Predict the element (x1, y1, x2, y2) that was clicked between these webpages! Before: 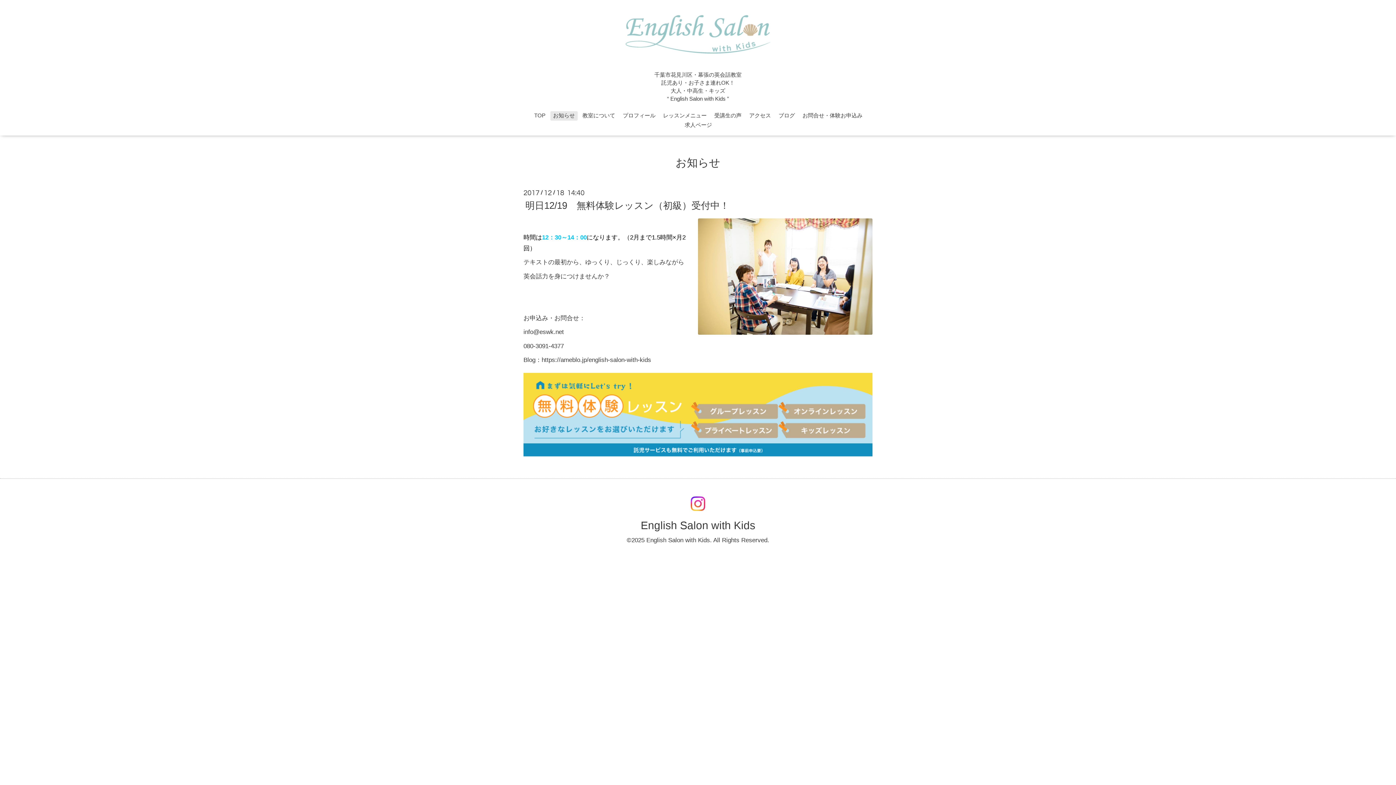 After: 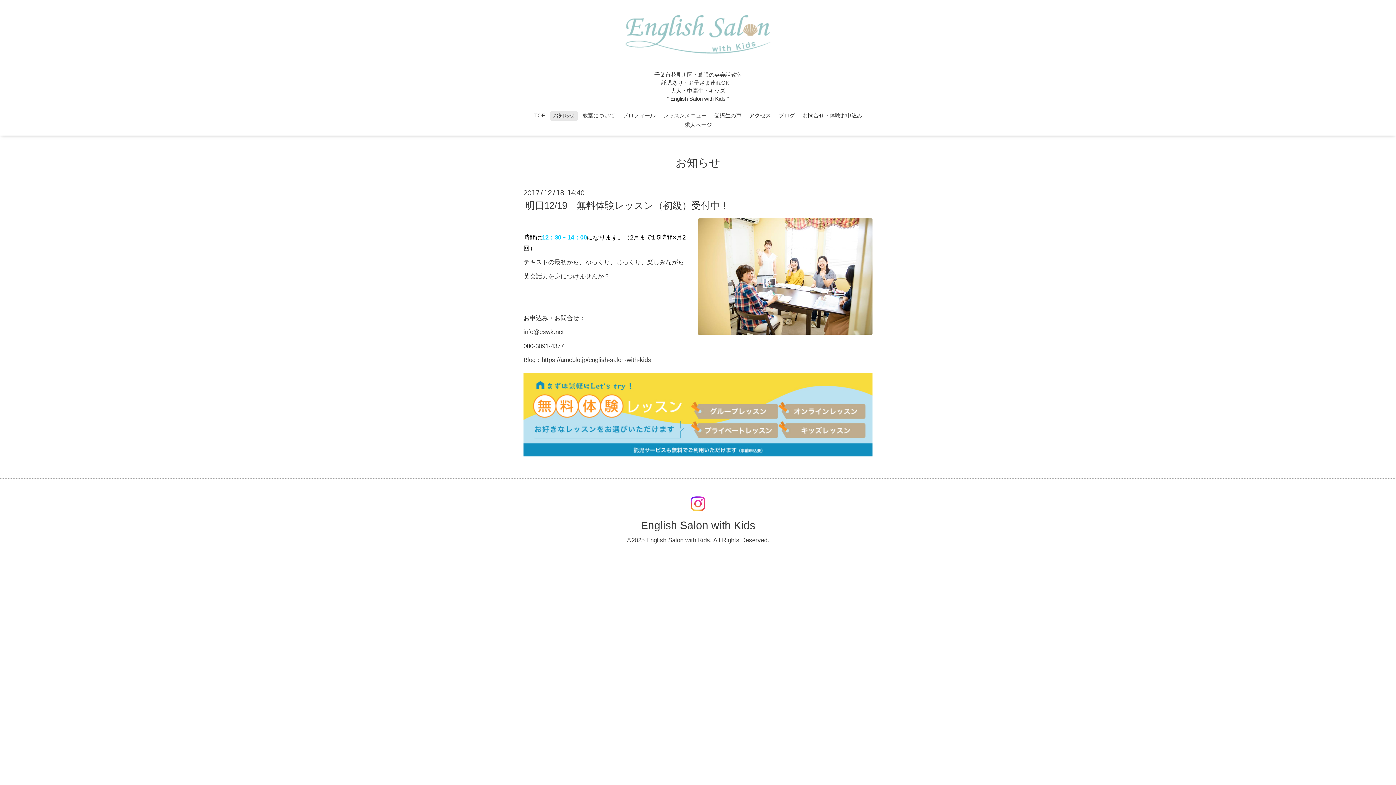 Action: bbox: (541, 356, 651, 363) label: https://ameblo.jp/english-salon-with-kids